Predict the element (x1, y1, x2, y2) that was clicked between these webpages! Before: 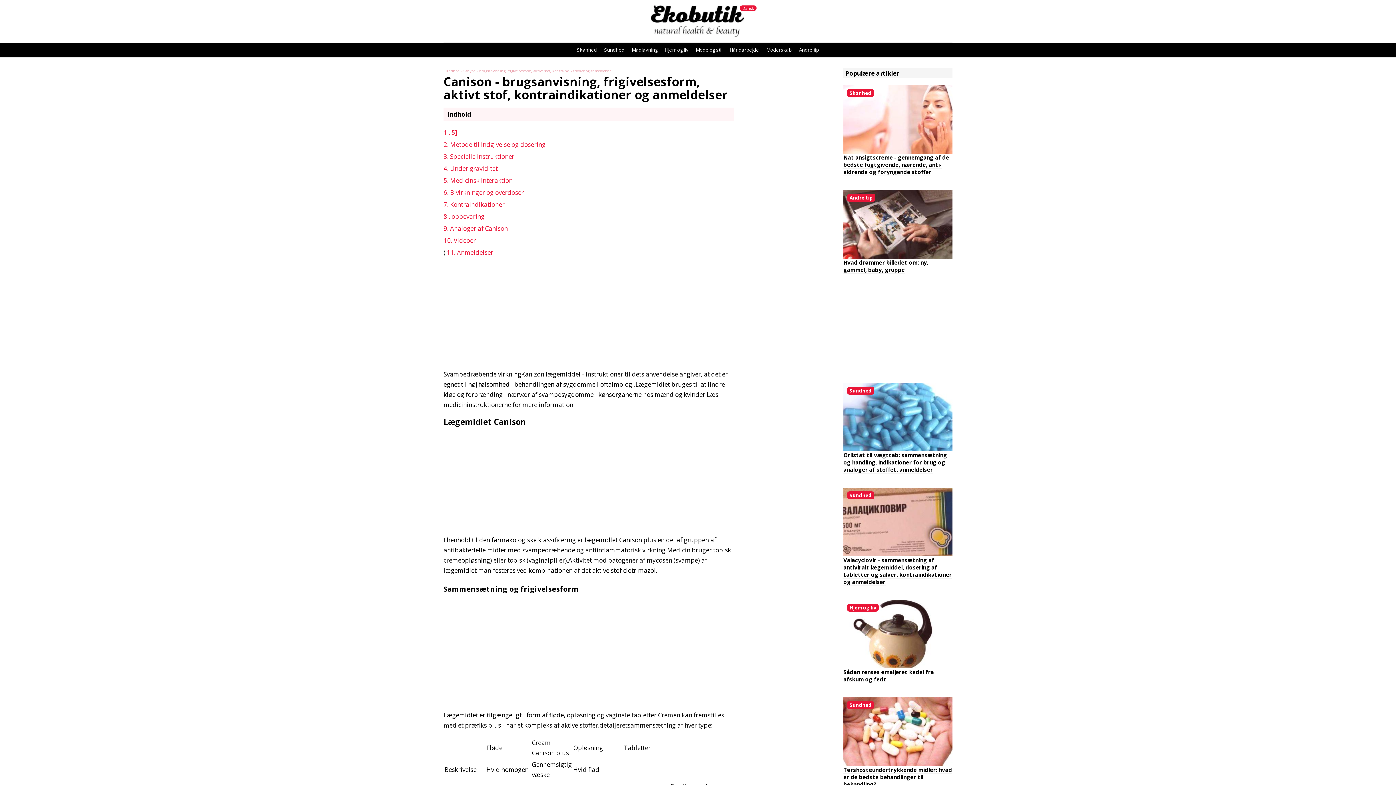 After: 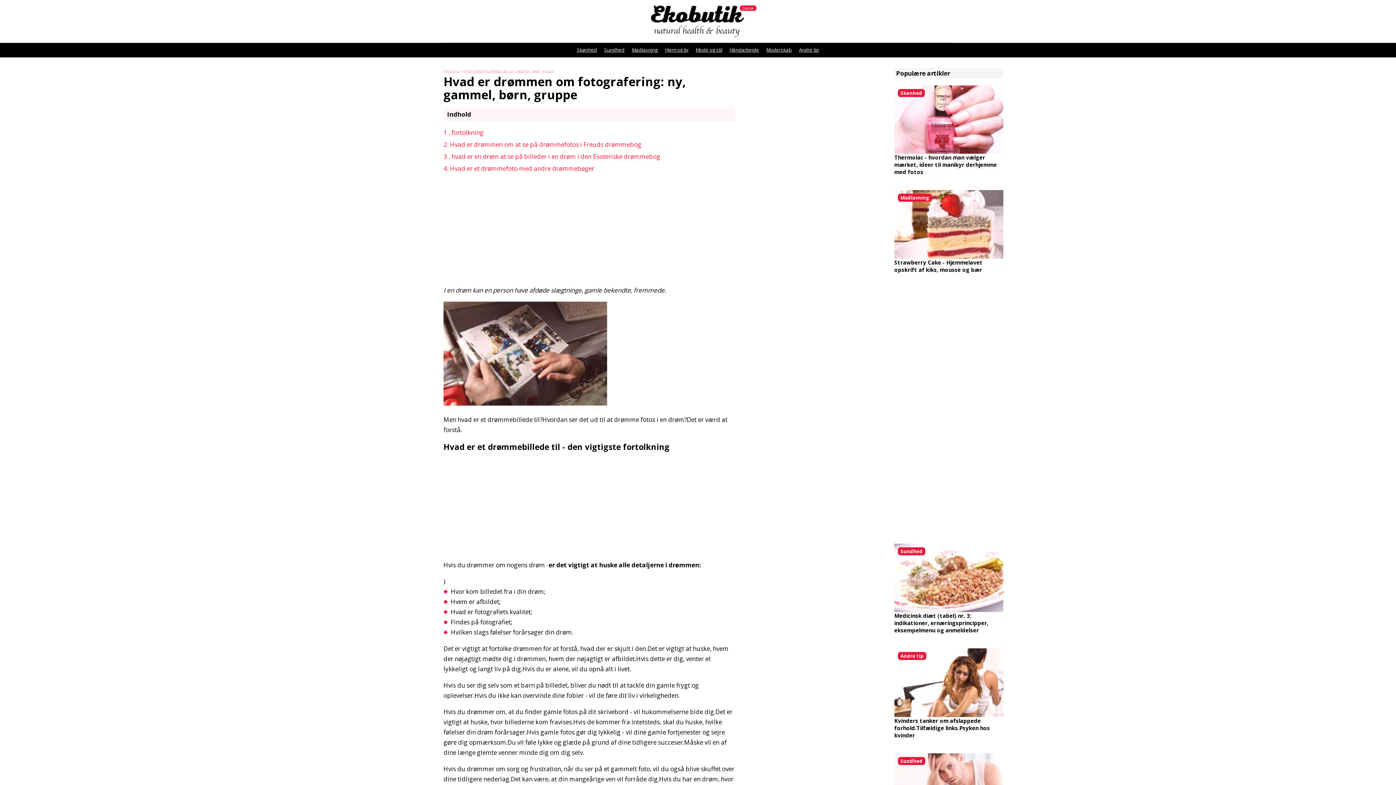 Action: label: Andre tip
Hvad drømmer billedet om: ny, gammel, baby, gruppe bbox: (843, 190, 952, 273)